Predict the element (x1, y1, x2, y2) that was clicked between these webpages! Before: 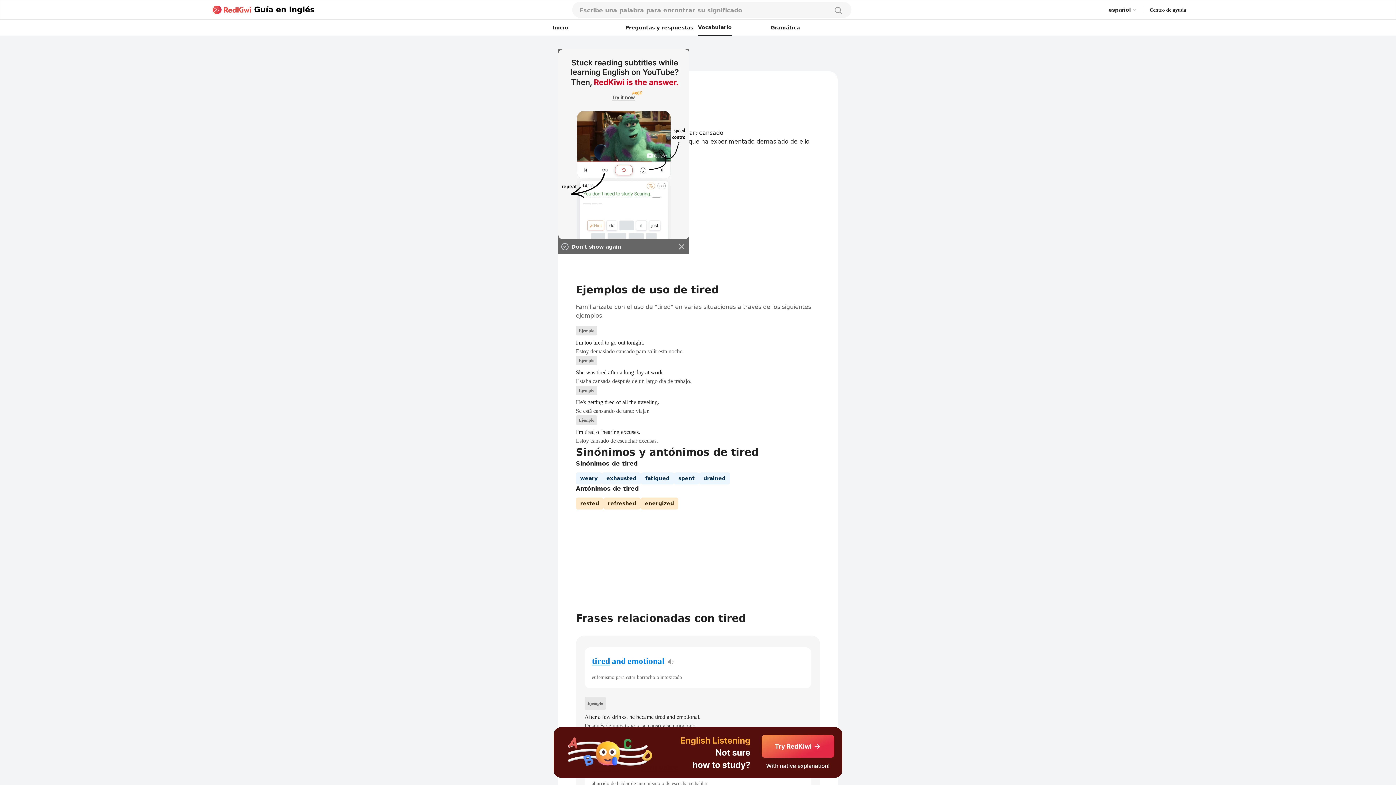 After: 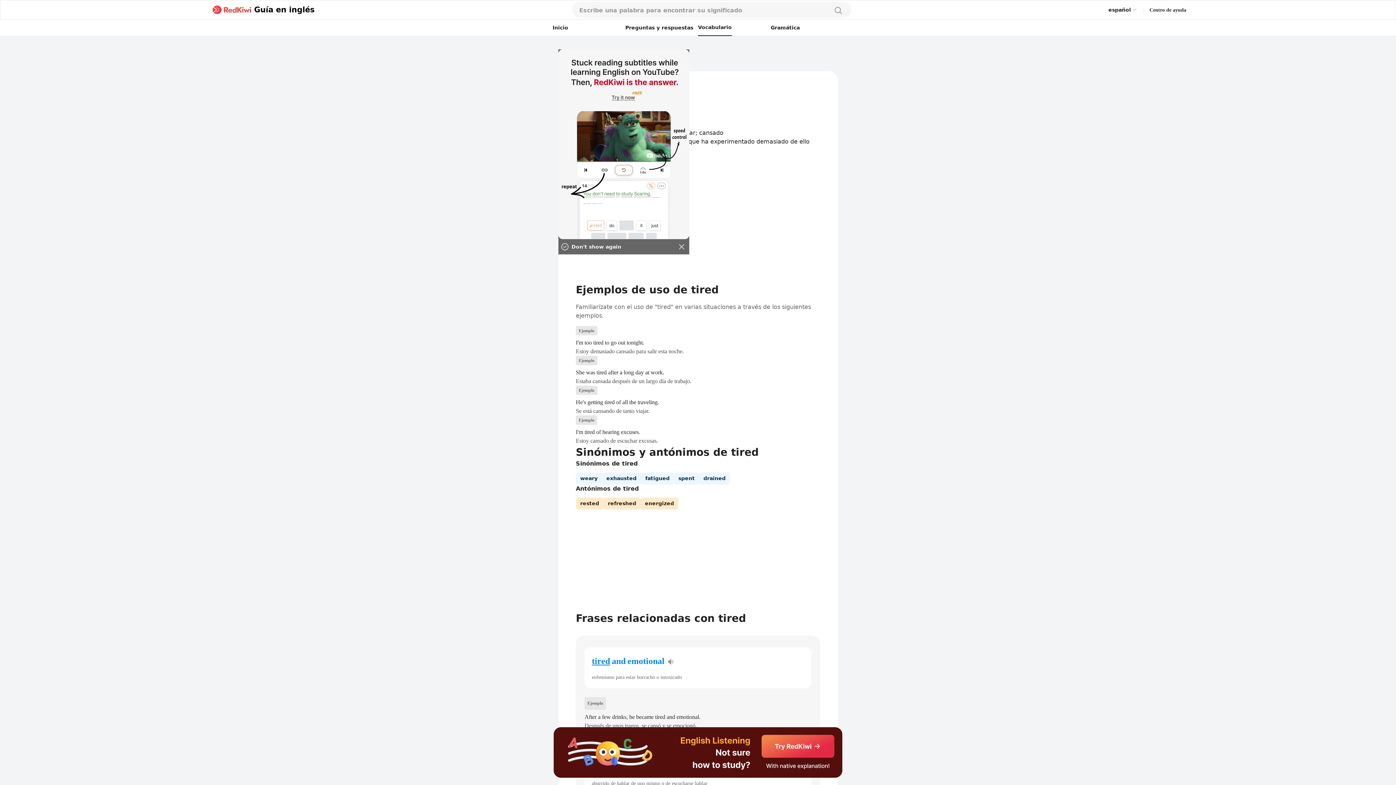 Action: label: Centro de ayuda bbox: (1149, 5, 1186, 14)